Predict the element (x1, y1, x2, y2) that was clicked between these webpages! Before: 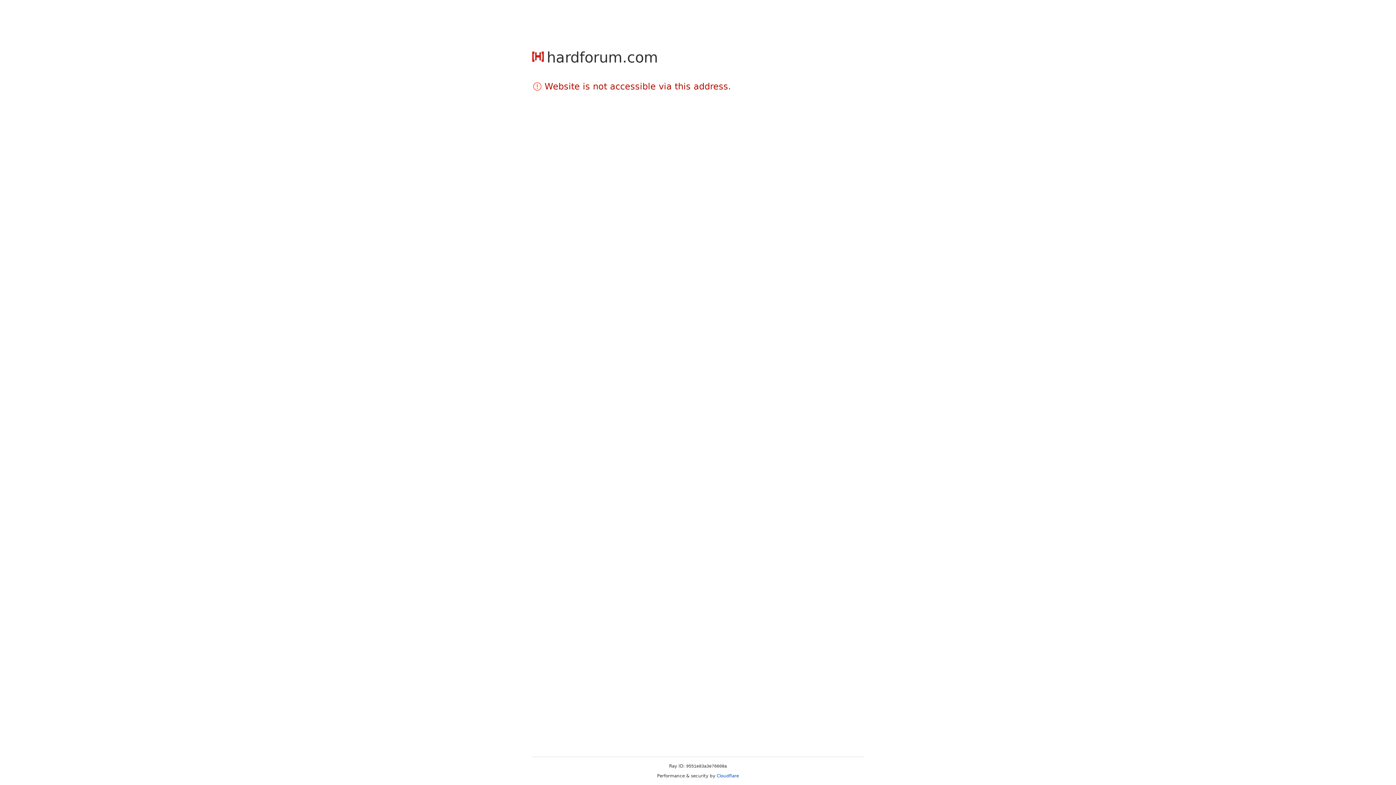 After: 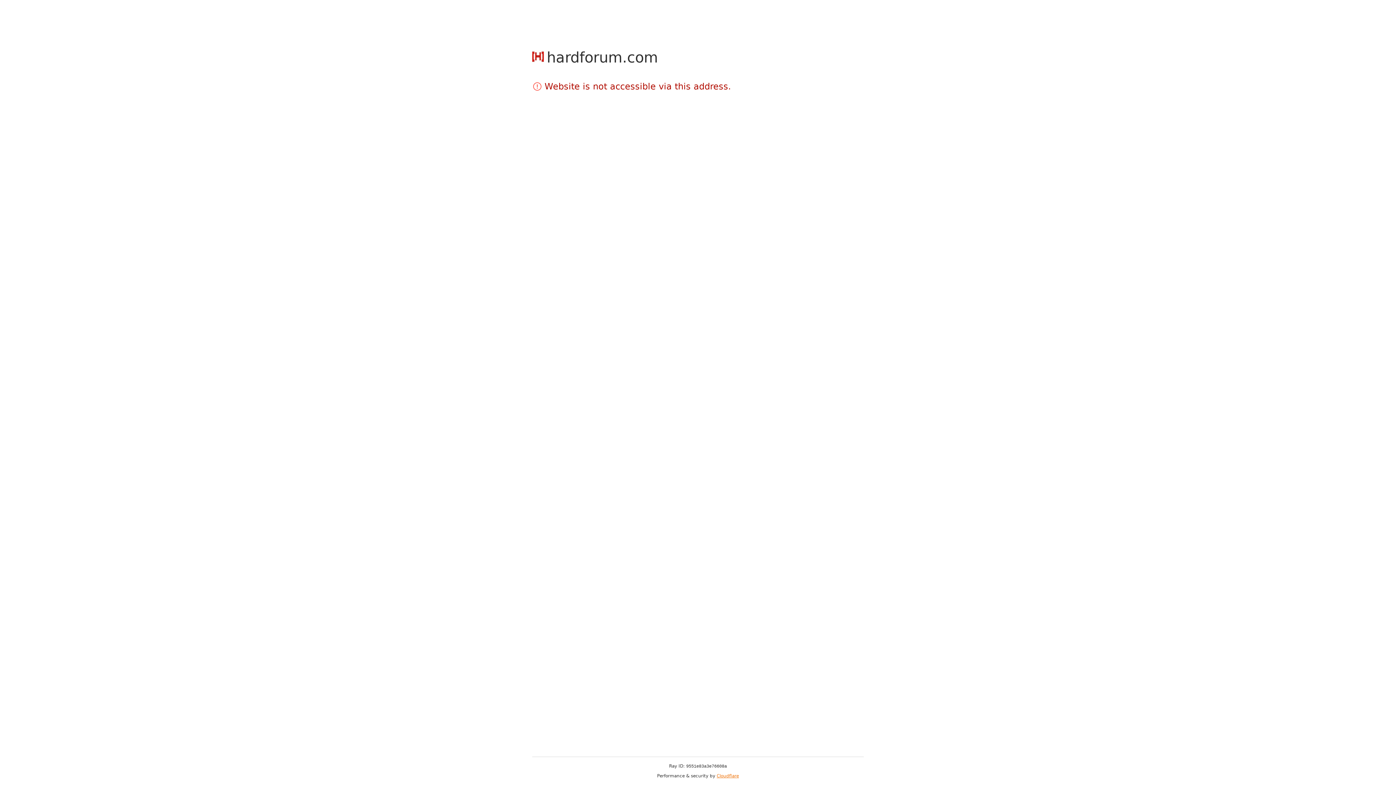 Action: label: Cloudflare bbox: (716, 773, 739, 778)